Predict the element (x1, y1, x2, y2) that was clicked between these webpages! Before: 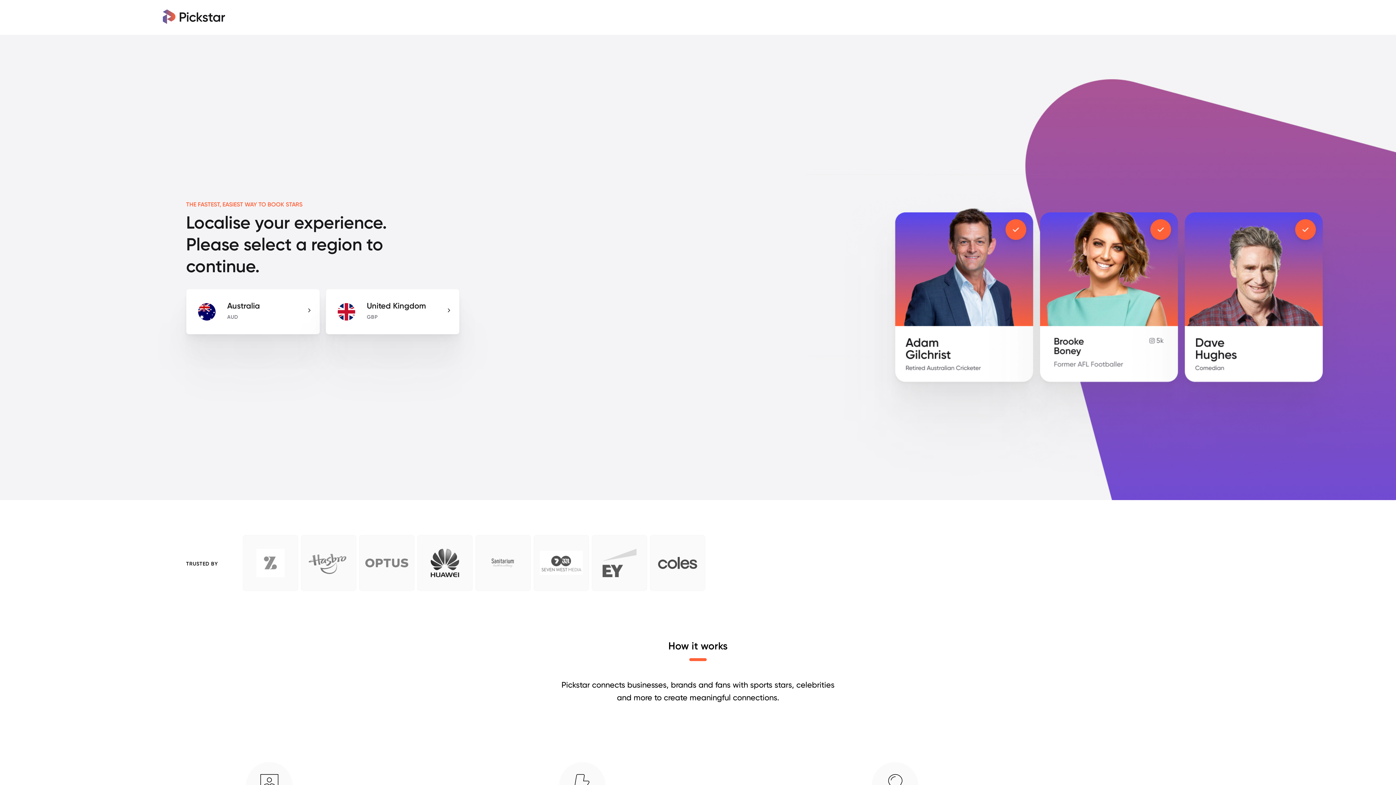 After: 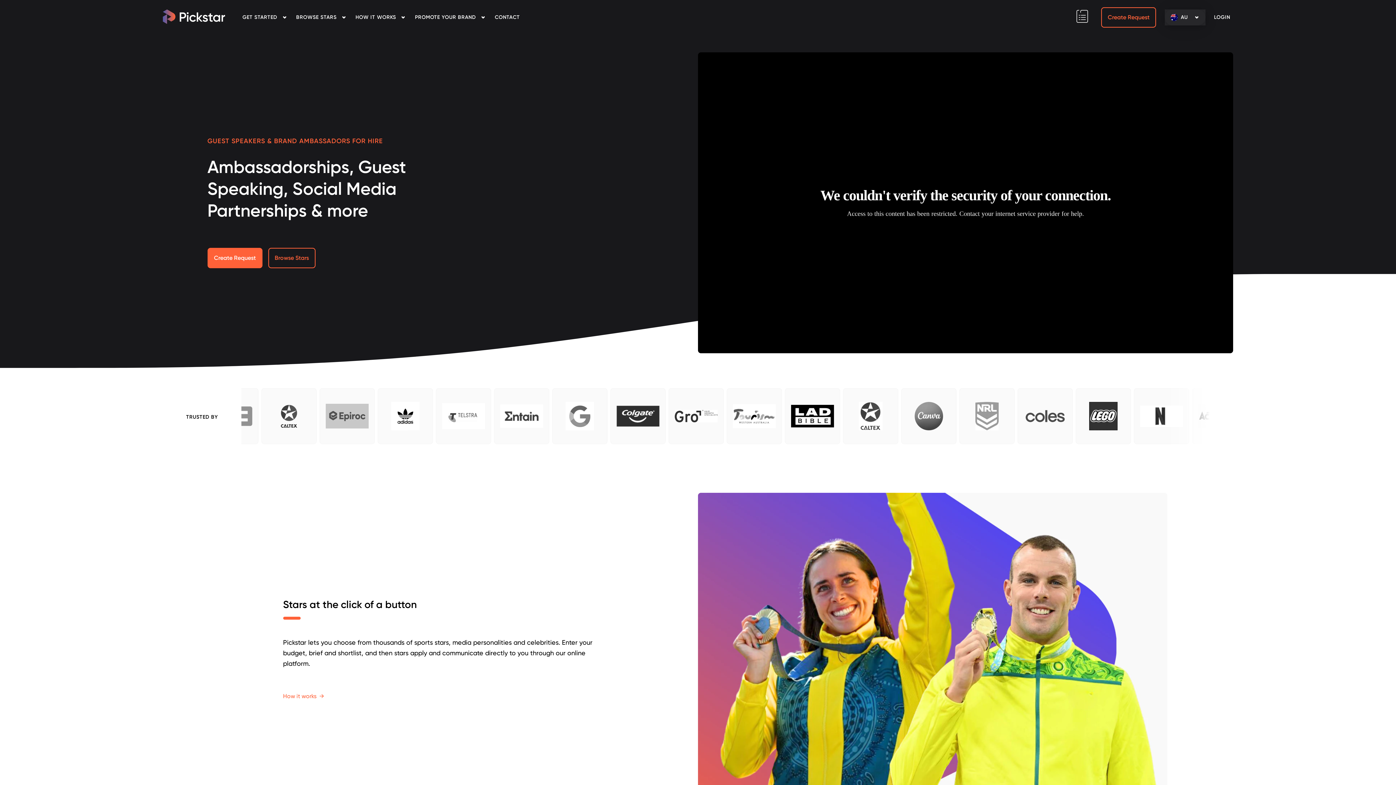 Action: label: Australia
AUD bbox: (186, 289, 320, 334)